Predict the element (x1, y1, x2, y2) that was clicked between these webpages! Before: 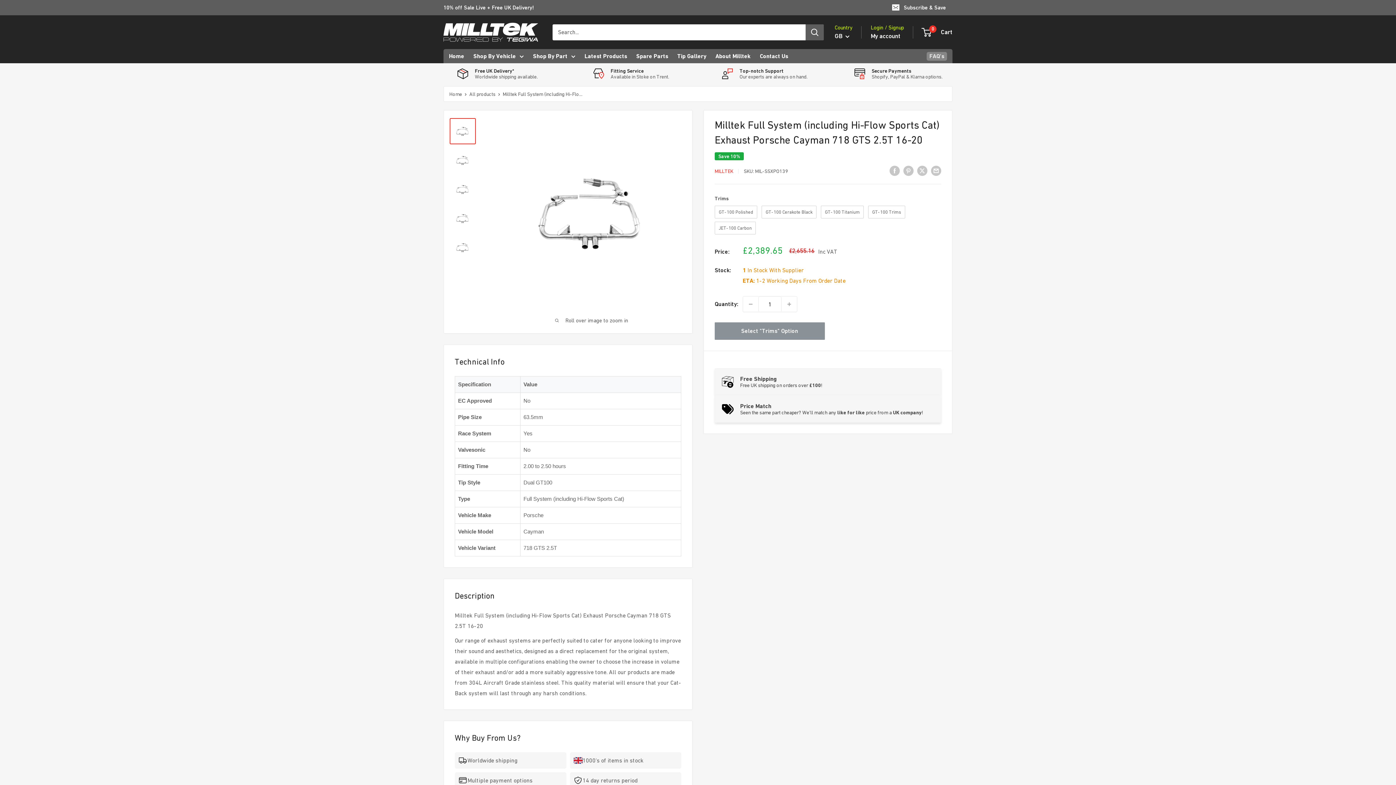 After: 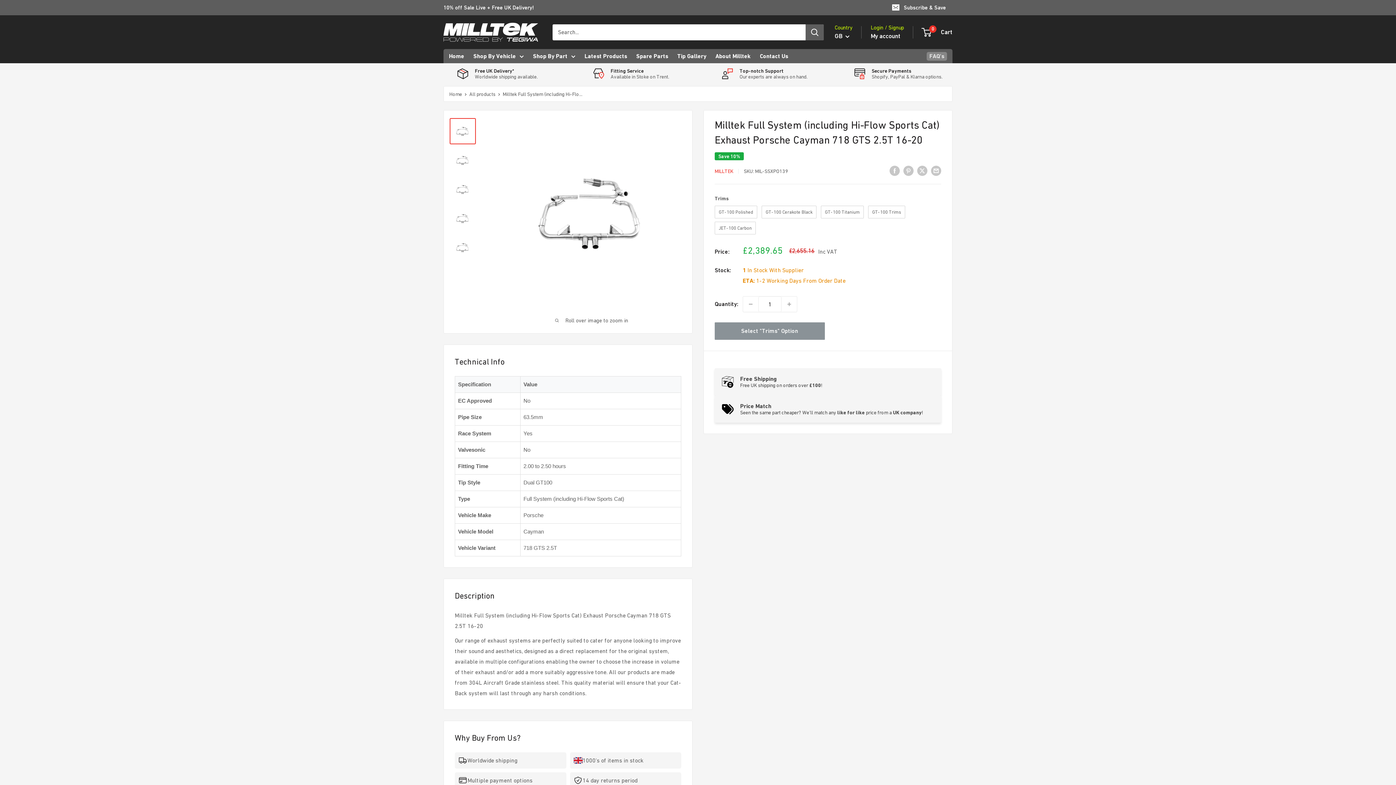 Action: bbox: (449, 118, 476, 144)